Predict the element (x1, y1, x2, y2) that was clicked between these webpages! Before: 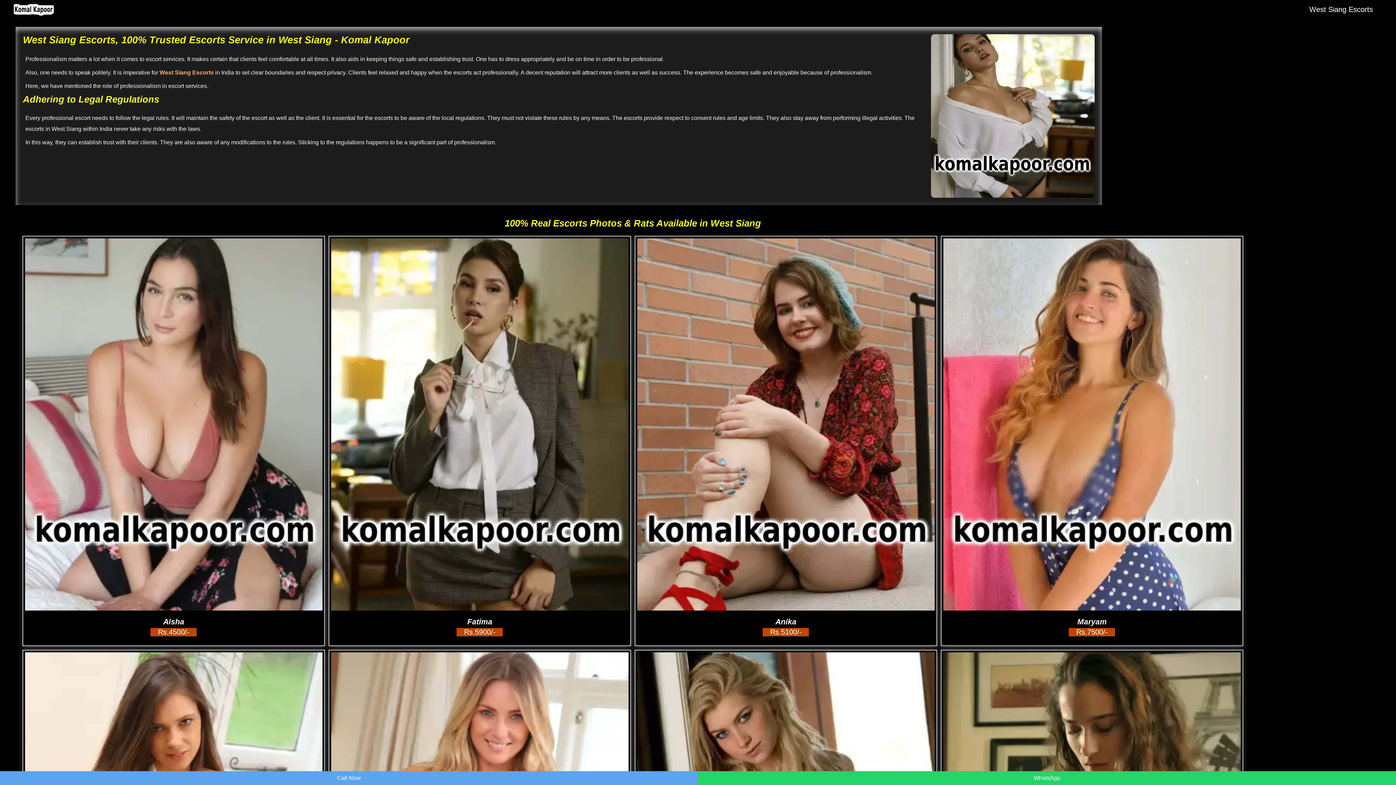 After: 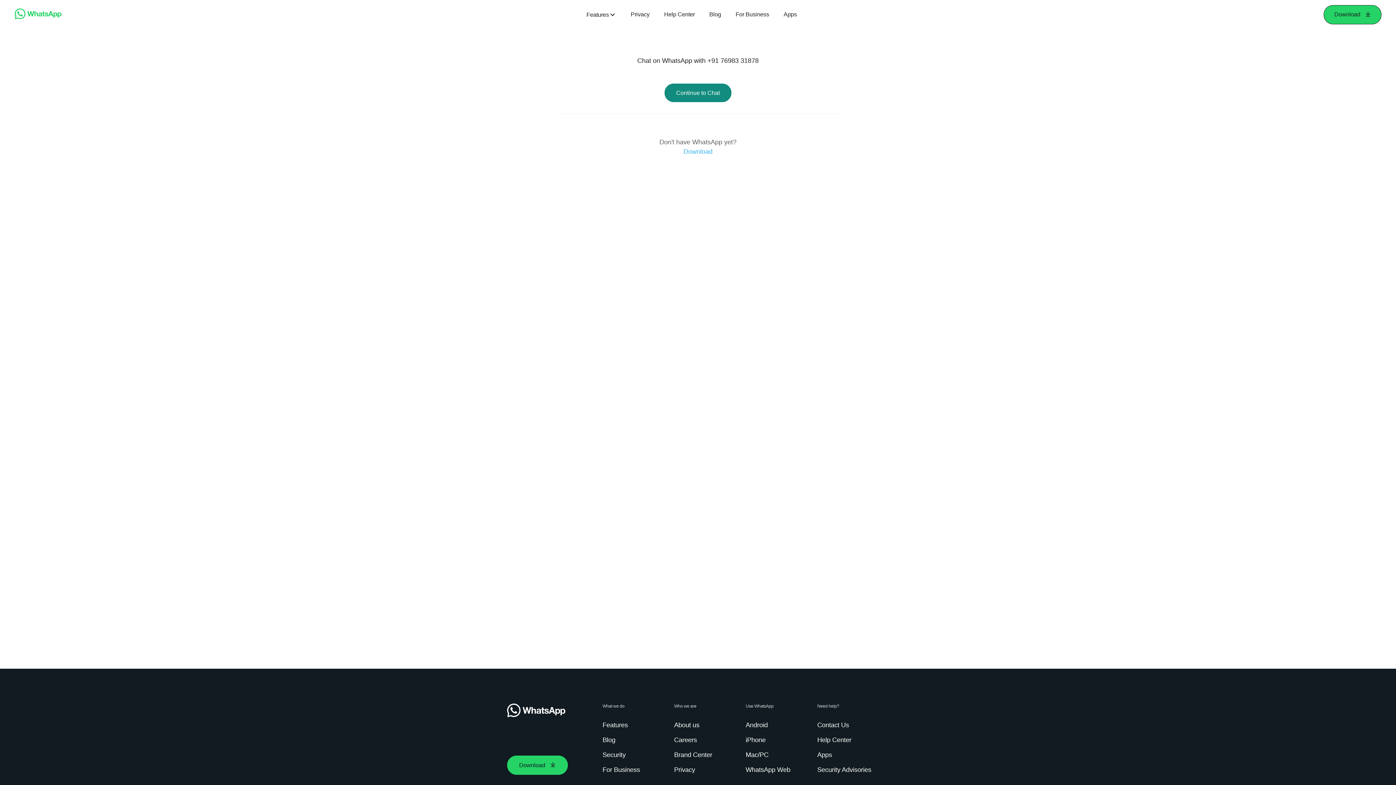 Action: bbox: (698, 771, 1396, 785) label: WhatsApp